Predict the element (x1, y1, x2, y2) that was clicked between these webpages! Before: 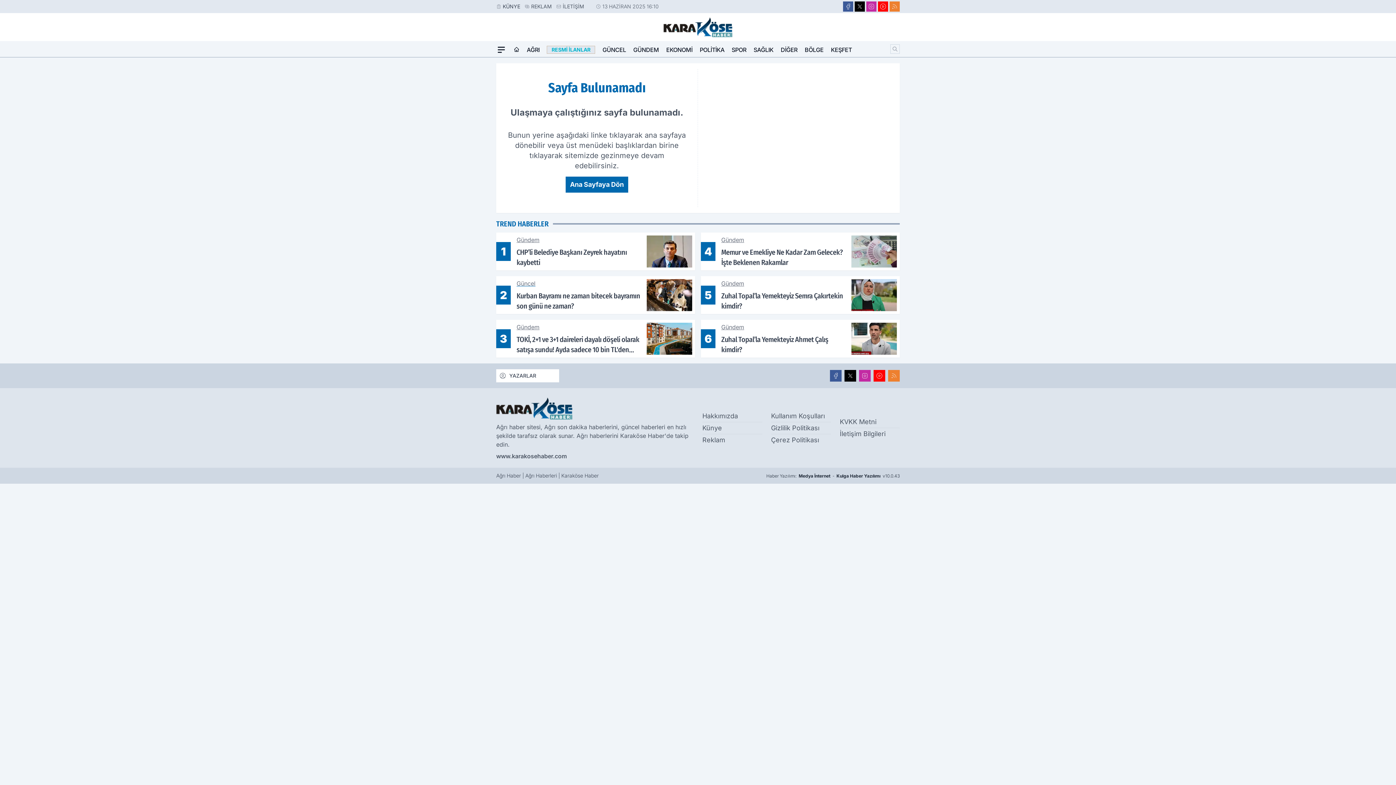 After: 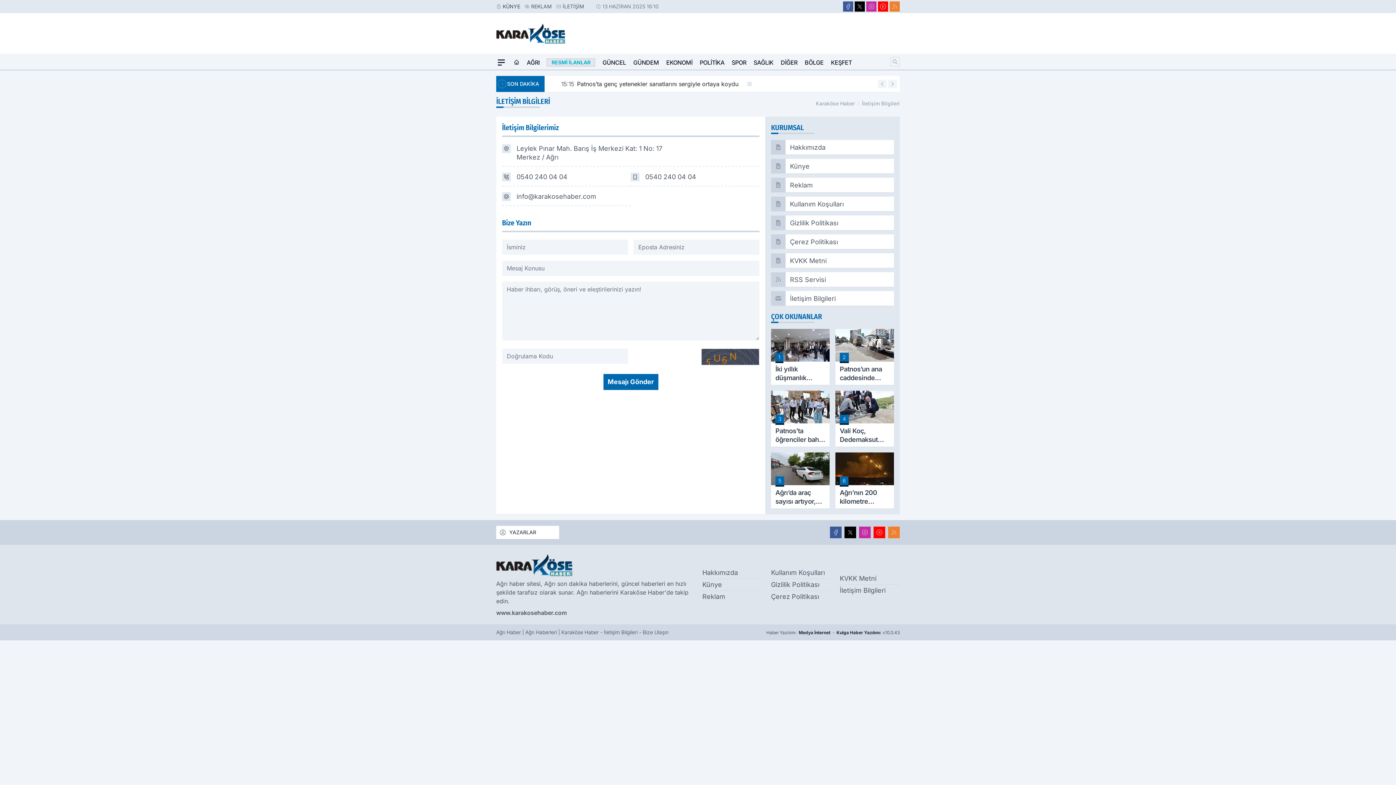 Action: label: İLETİŞİM bbox: (562, 2, 584, 10)